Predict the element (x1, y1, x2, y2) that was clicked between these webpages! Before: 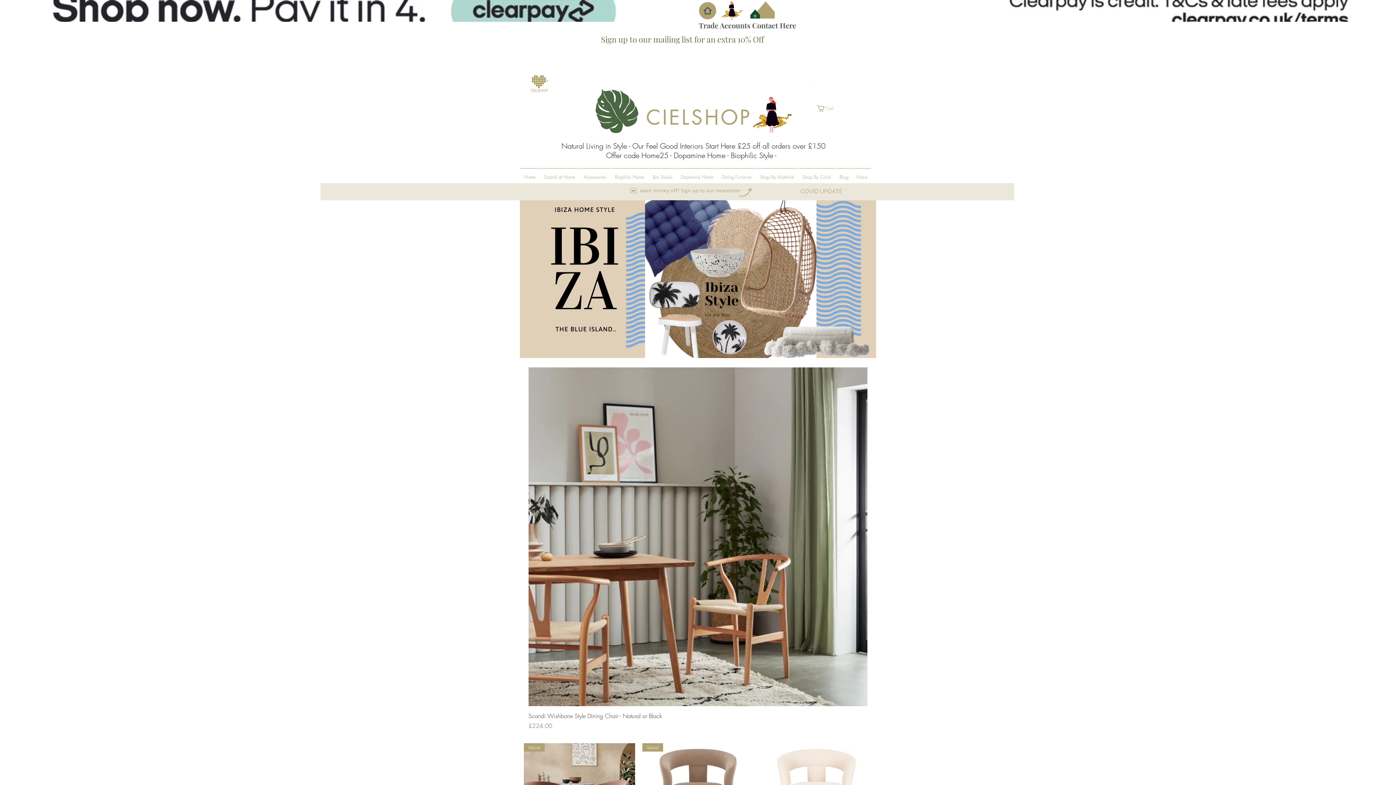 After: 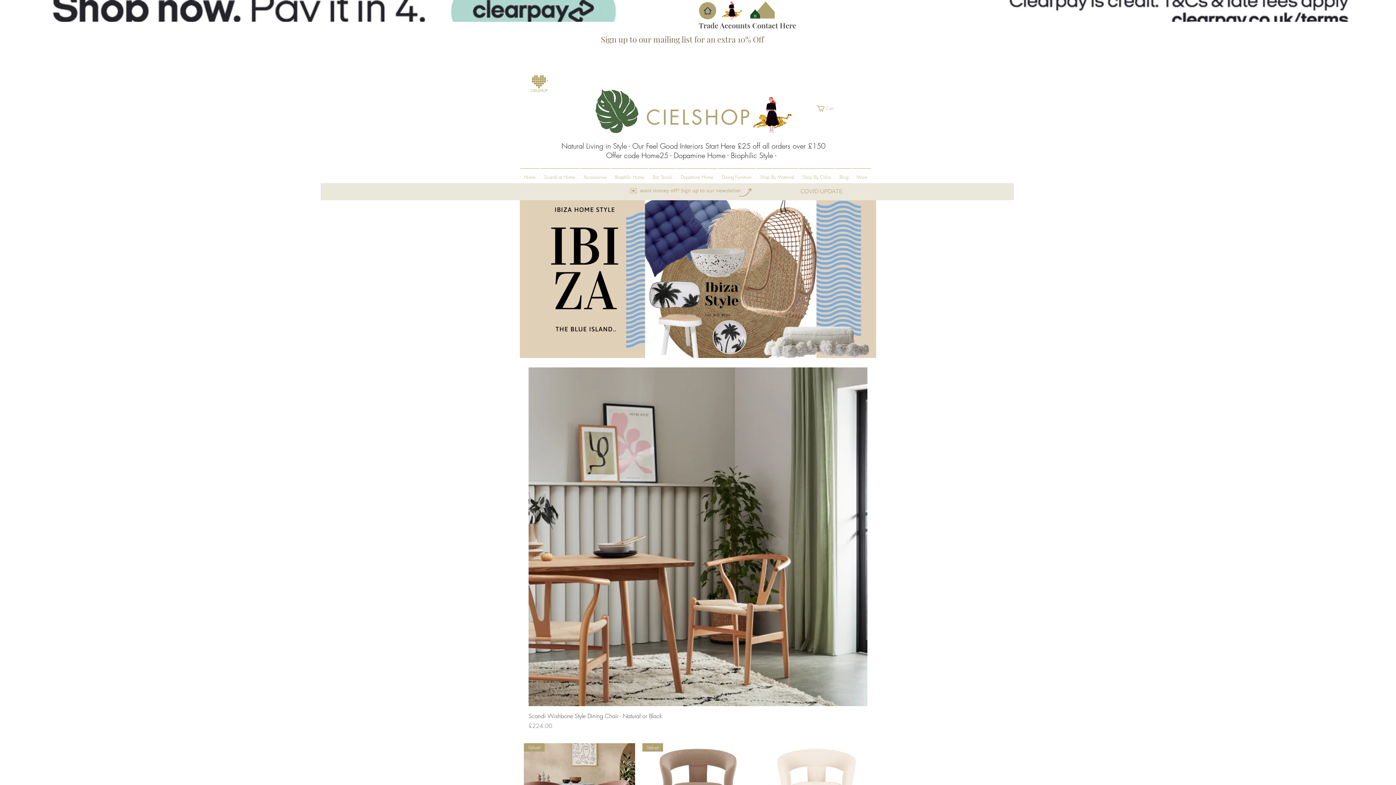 Action: bbox: (526, 73, 552, 97)